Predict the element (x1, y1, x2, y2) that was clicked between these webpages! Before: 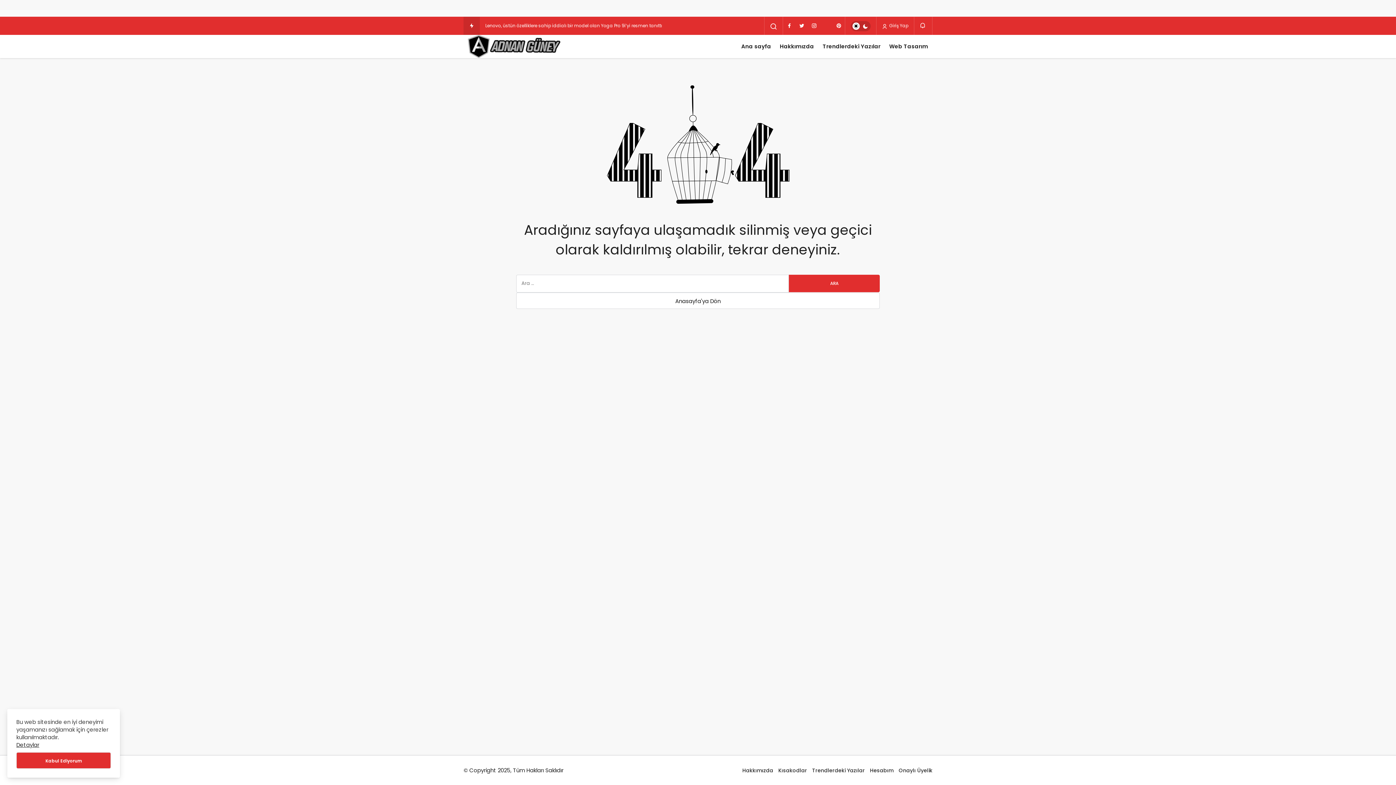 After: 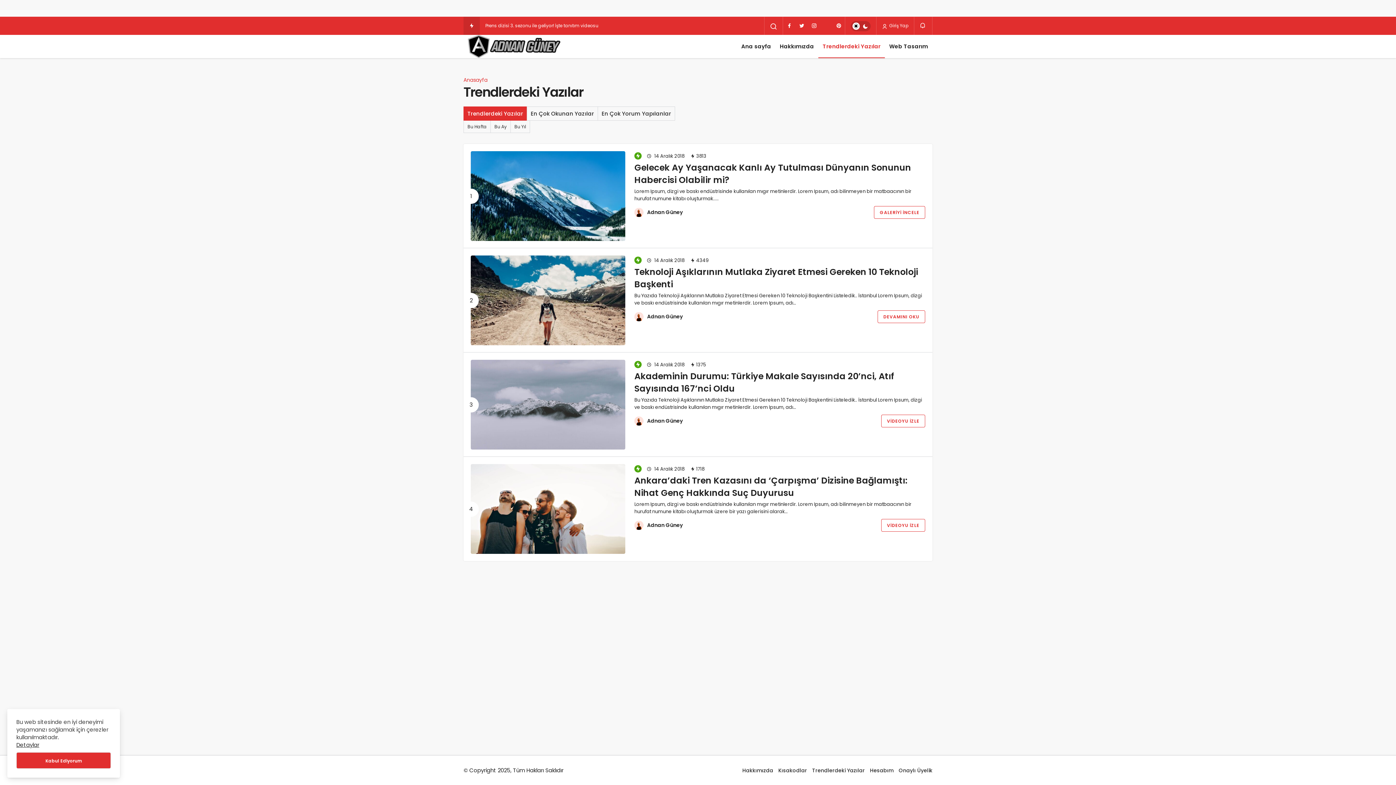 Action: label: Trendlerdeki Yazılar bbox: (812, 767, 865, 774)